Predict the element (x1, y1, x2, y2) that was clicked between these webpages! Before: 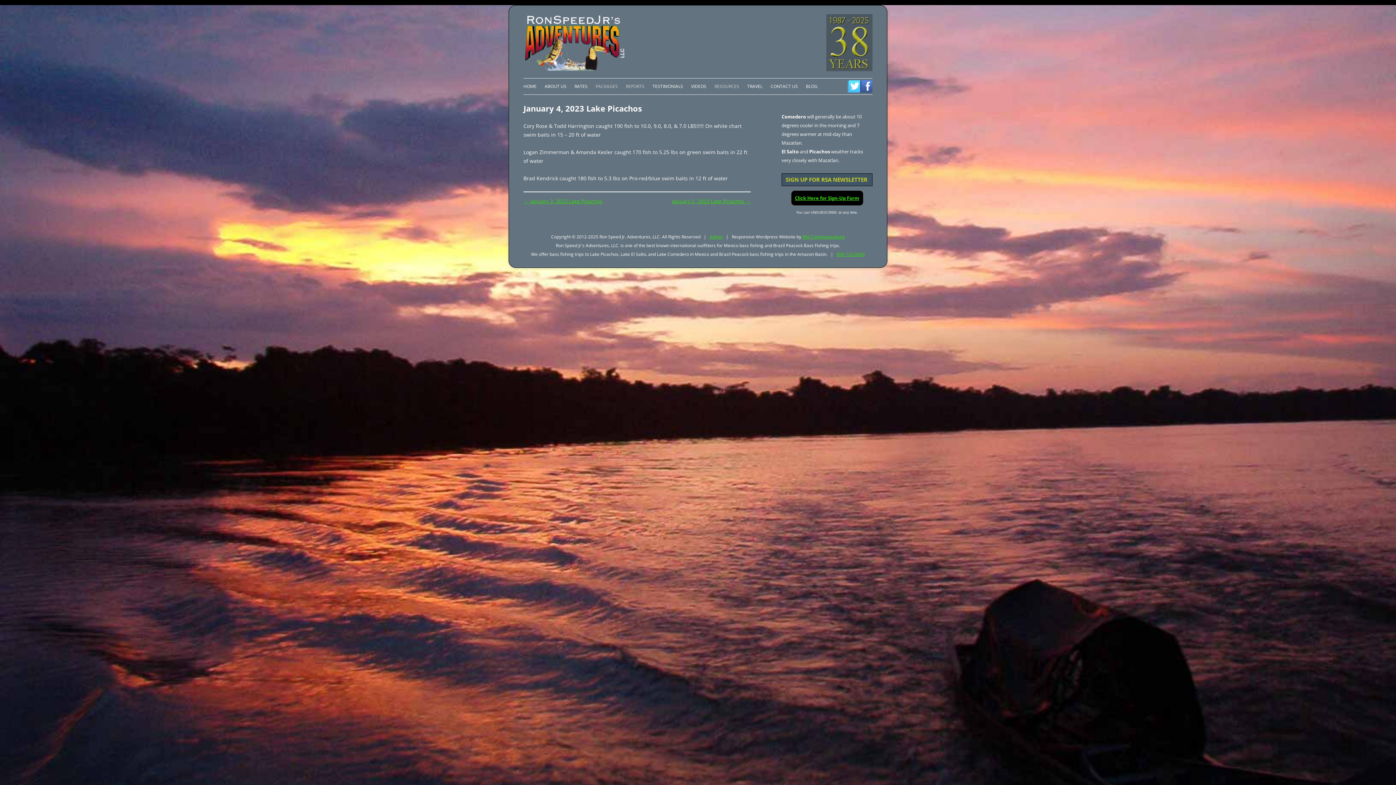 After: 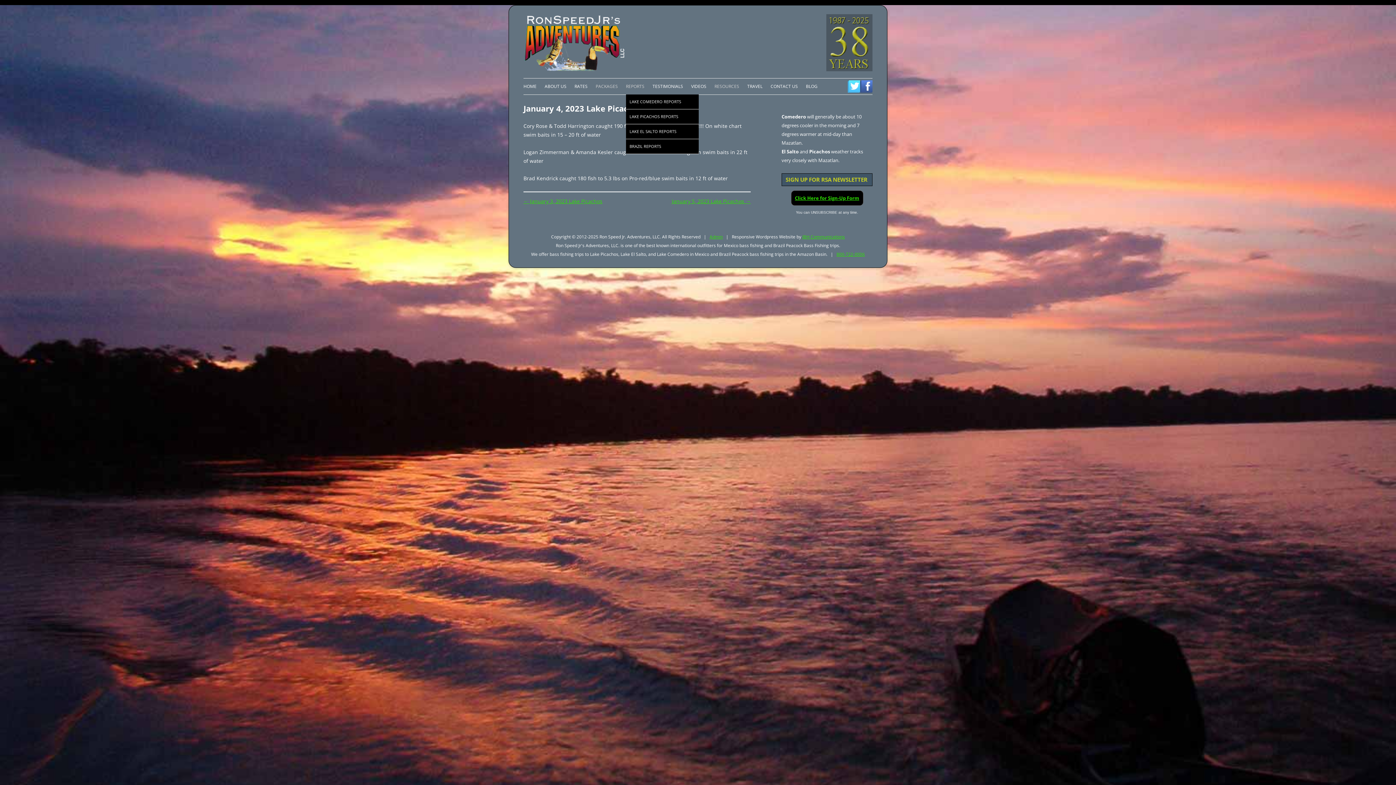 Action: bbox: (626, 78, 644, 94) label: REPORTS